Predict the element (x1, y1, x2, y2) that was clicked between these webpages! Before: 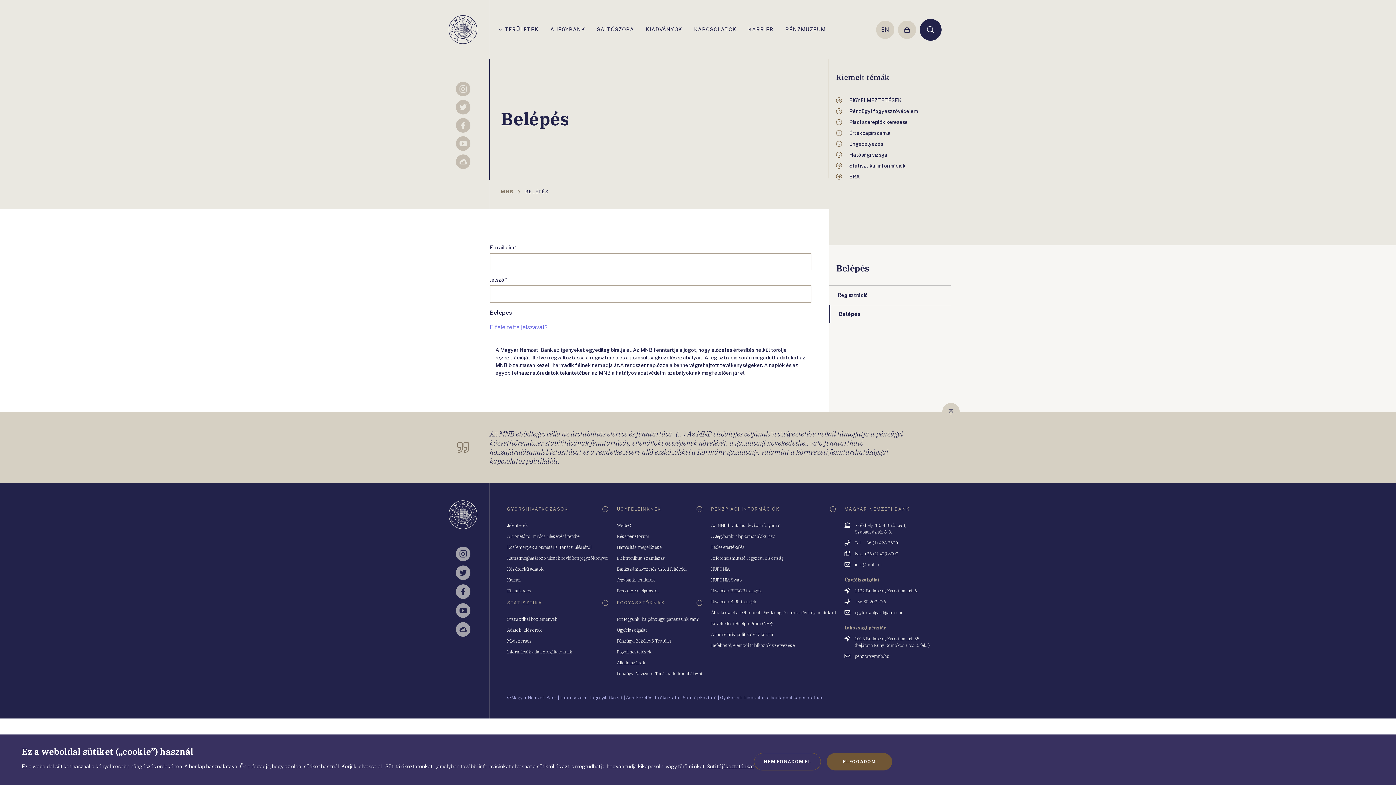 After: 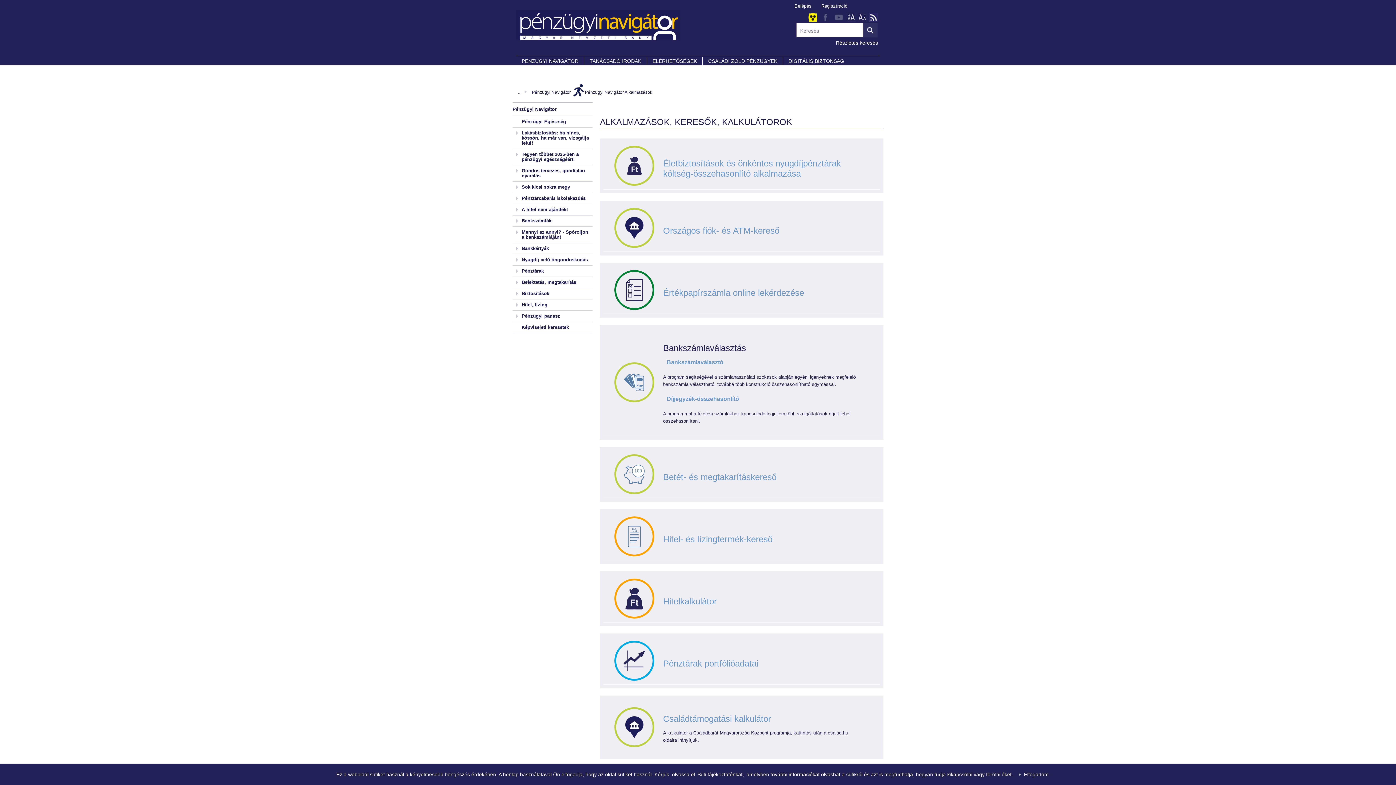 Action: label: Alkalmazások bbox: (617, 660, 645, 665)